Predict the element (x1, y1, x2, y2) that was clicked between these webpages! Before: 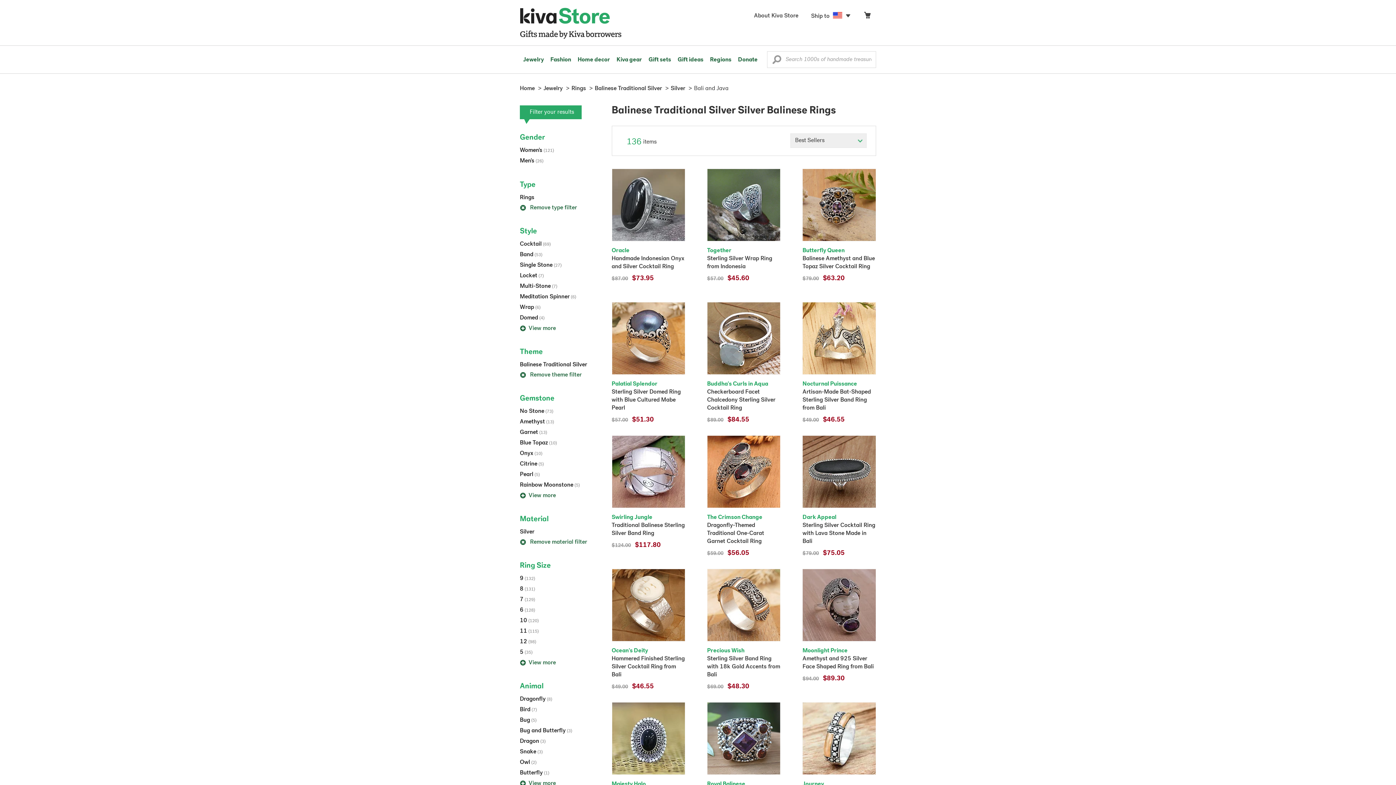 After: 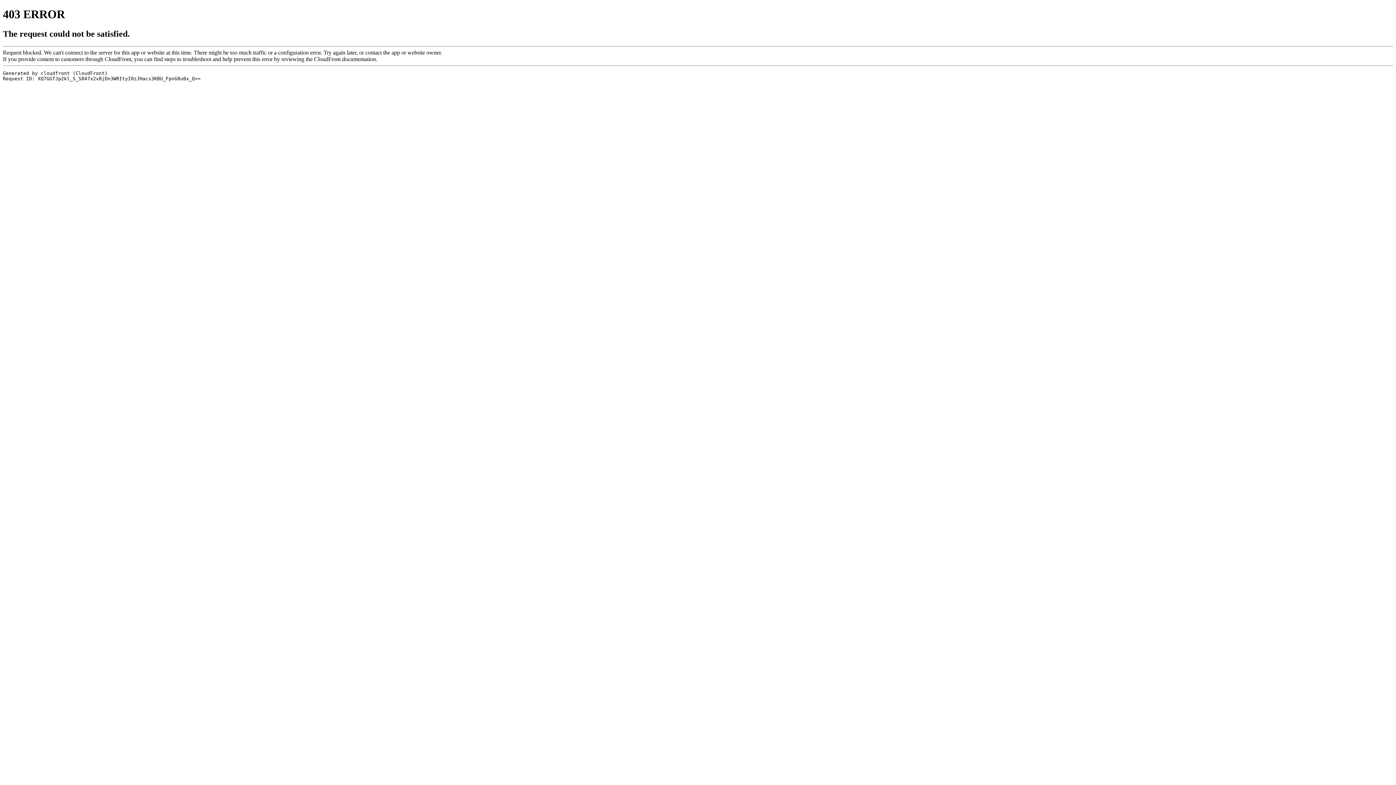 Action: bbox: (520, 482, 580, 488) label: Rainbow Moonstone (5)